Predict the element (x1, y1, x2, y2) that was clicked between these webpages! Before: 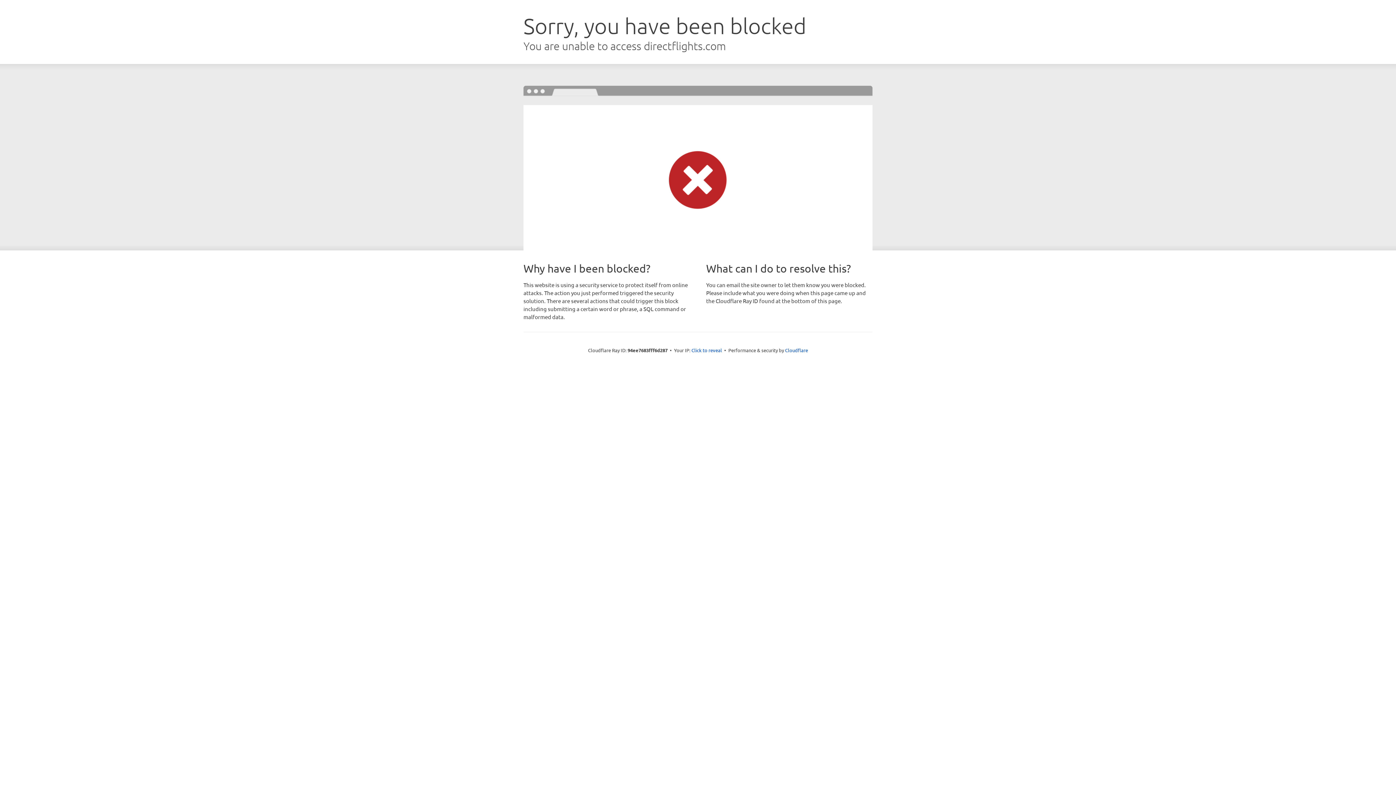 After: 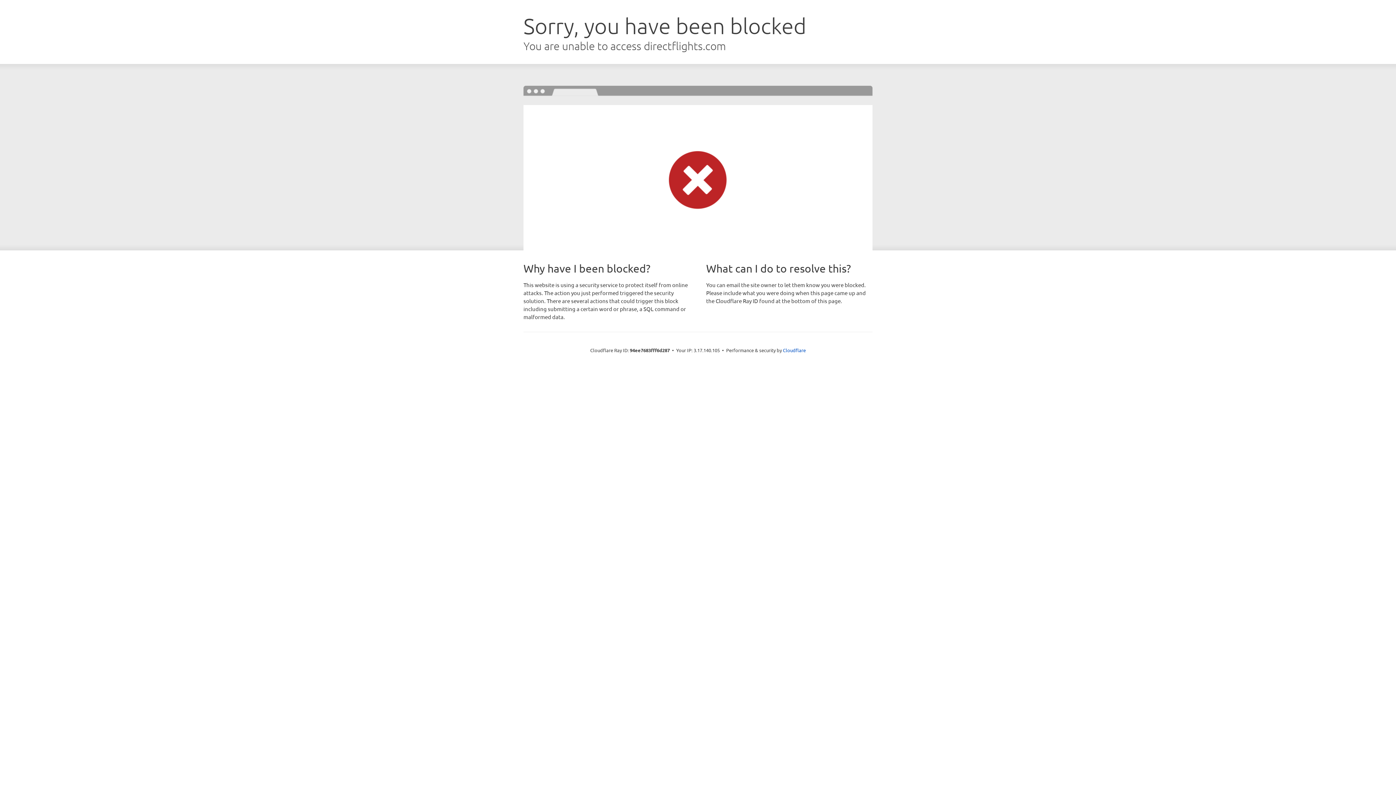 Action: bbox: (691, 346, 722, 353) label: Click to reveal